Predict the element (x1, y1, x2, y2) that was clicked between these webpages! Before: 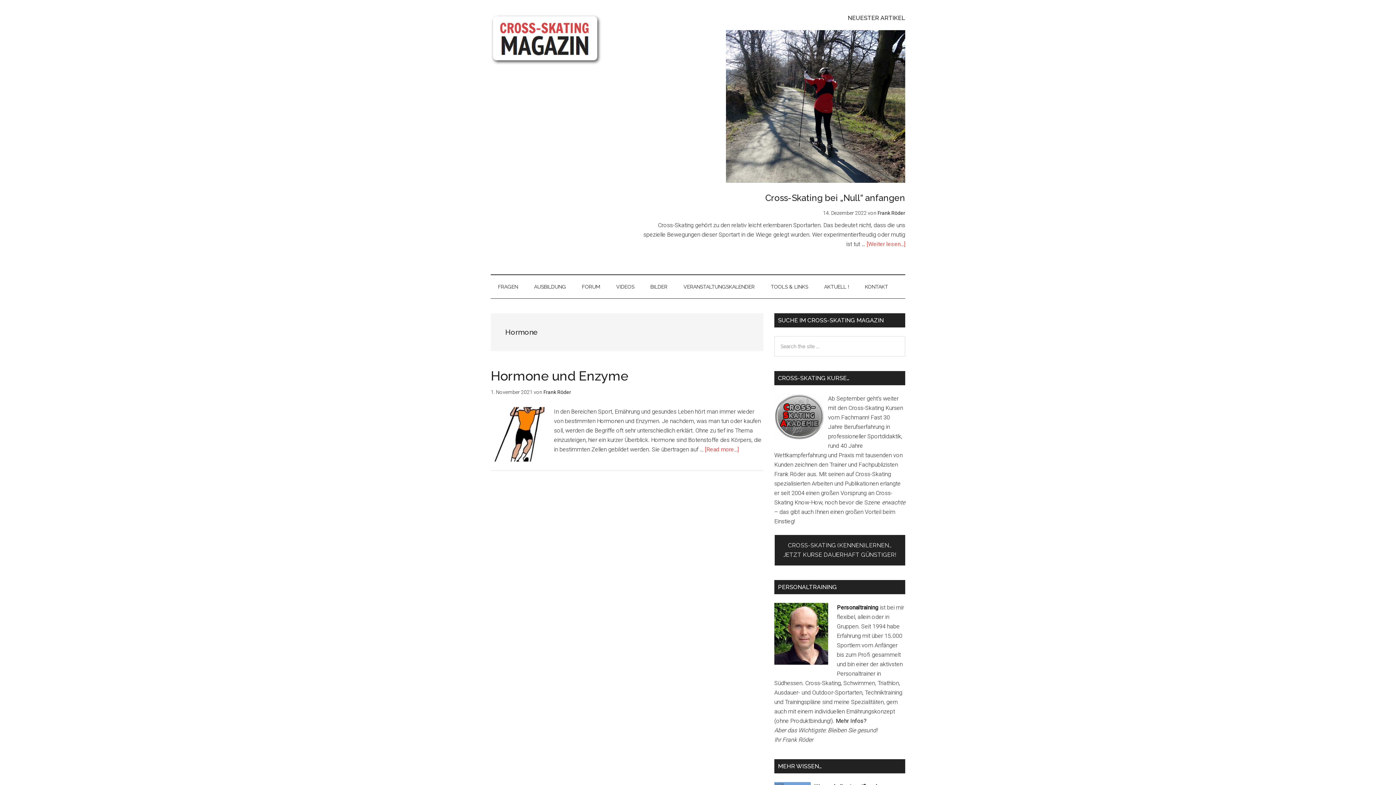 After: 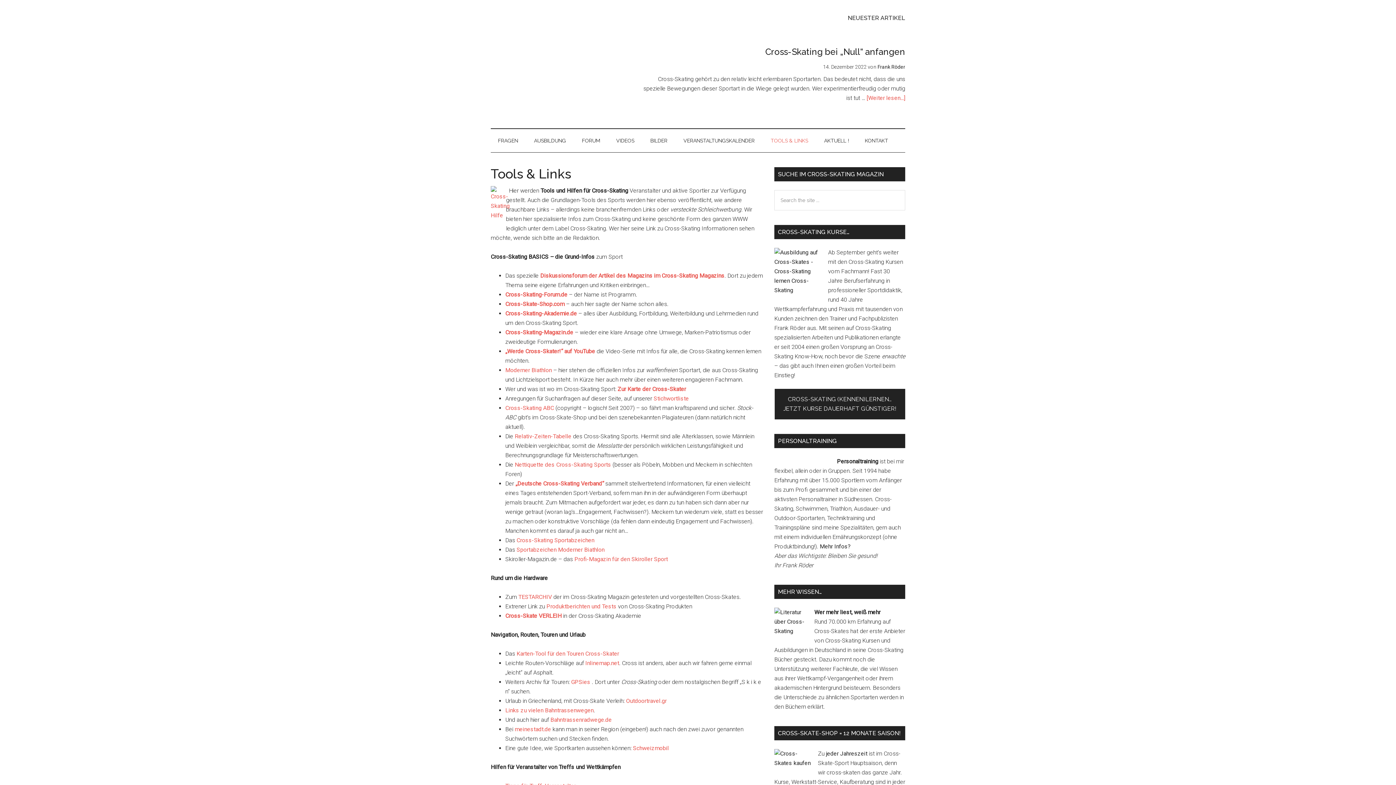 Action: label: TOOLS & LINKS bbox: (763, 275, 815, 298)